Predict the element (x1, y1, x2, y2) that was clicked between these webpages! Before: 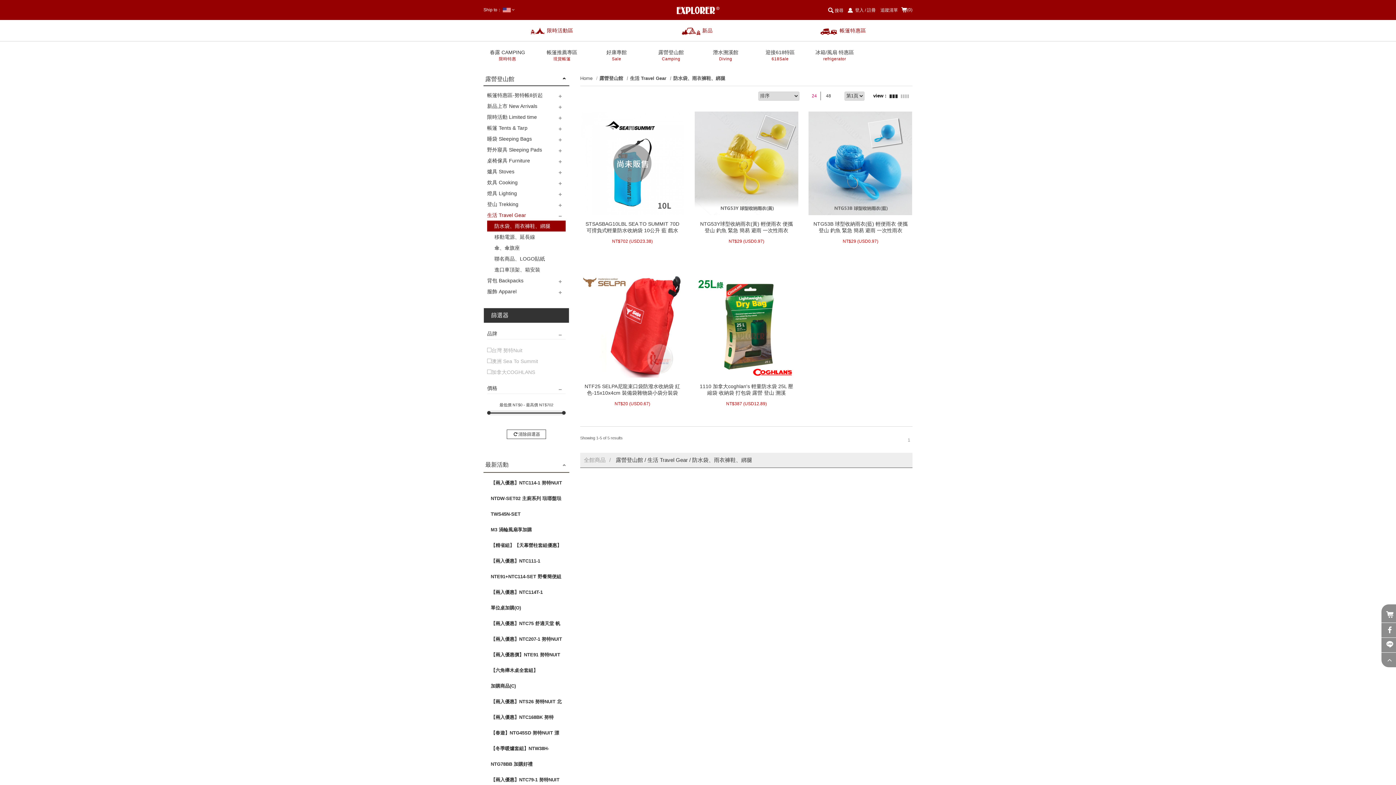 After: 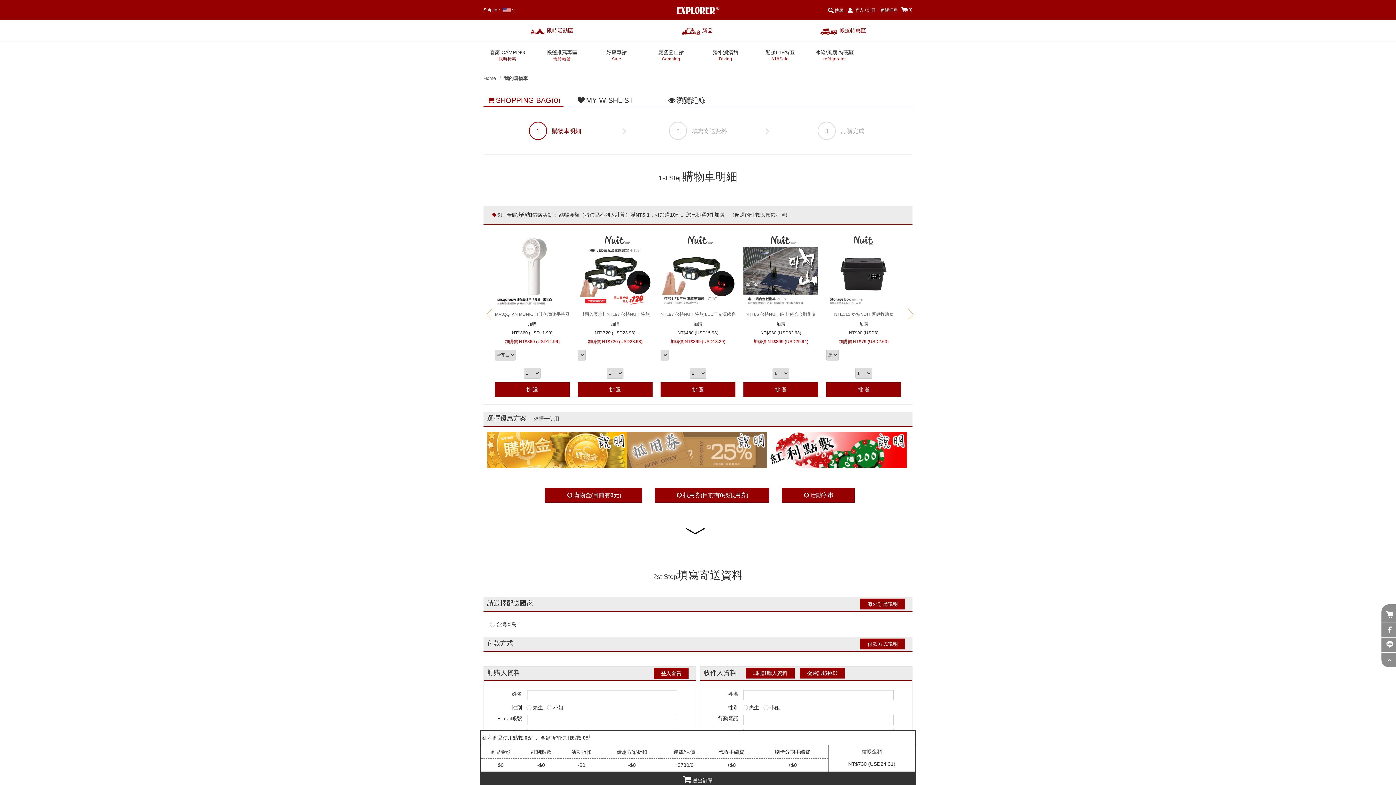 Action: bbox: (1381, 608, 1396, 623)